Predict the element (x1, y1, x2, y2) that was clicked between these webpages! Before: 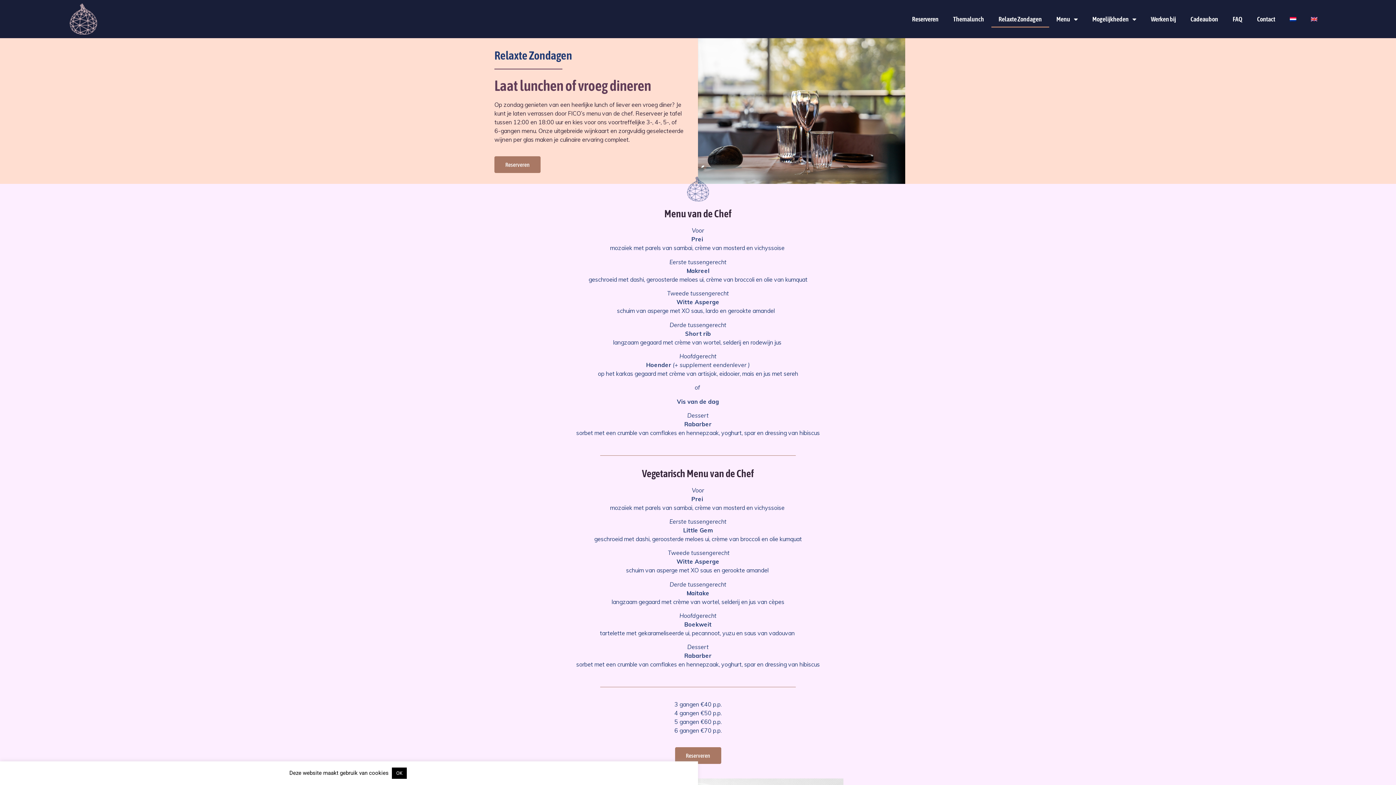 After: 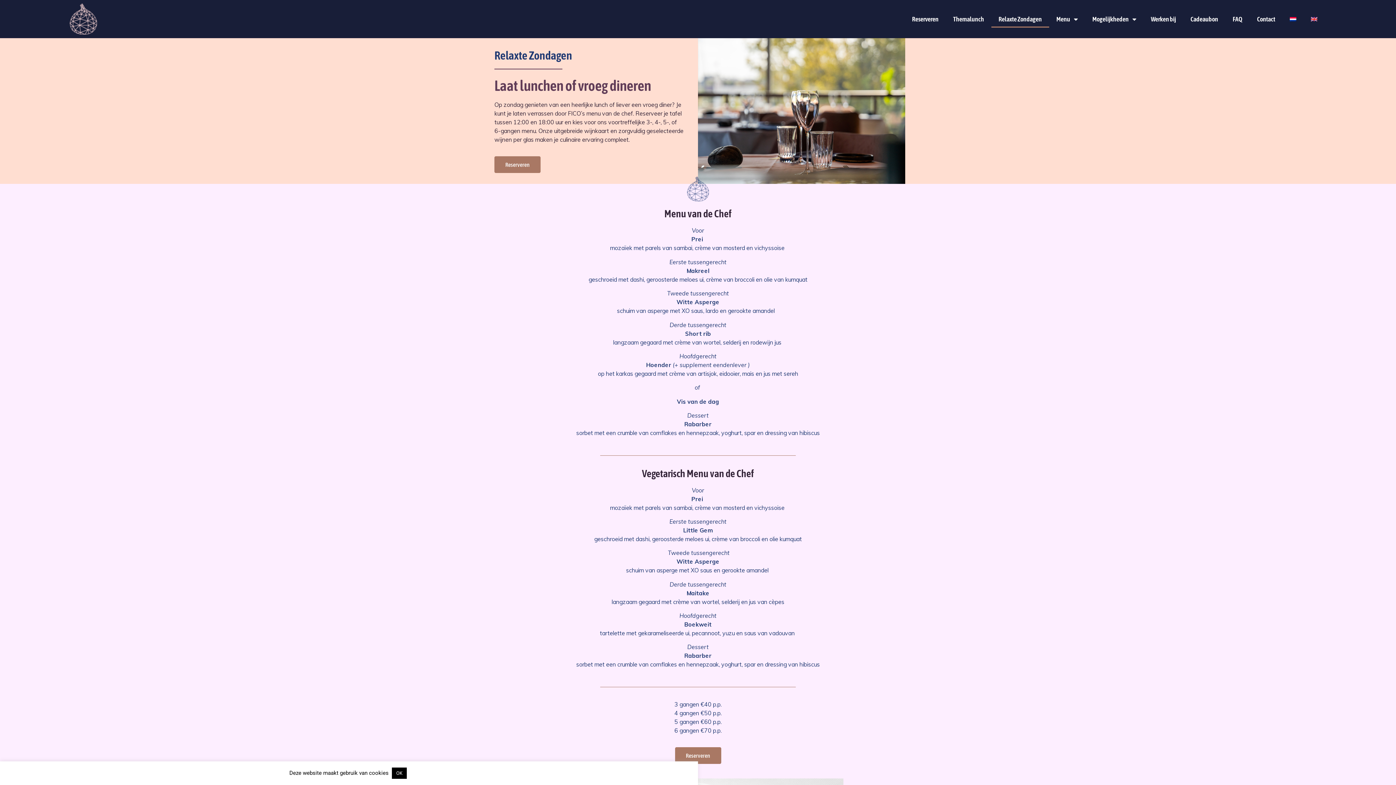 Action: bbox: (1282, 10, 1303, 27)